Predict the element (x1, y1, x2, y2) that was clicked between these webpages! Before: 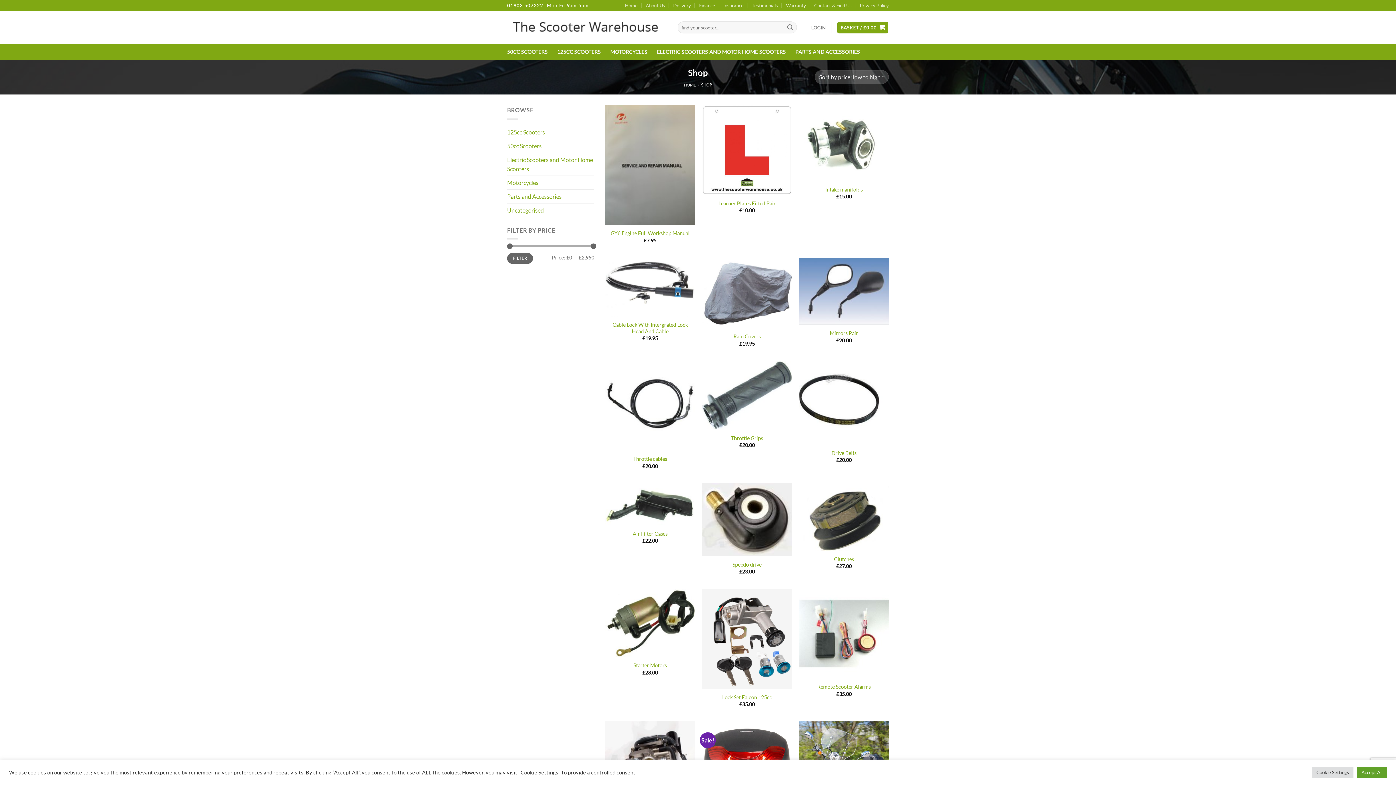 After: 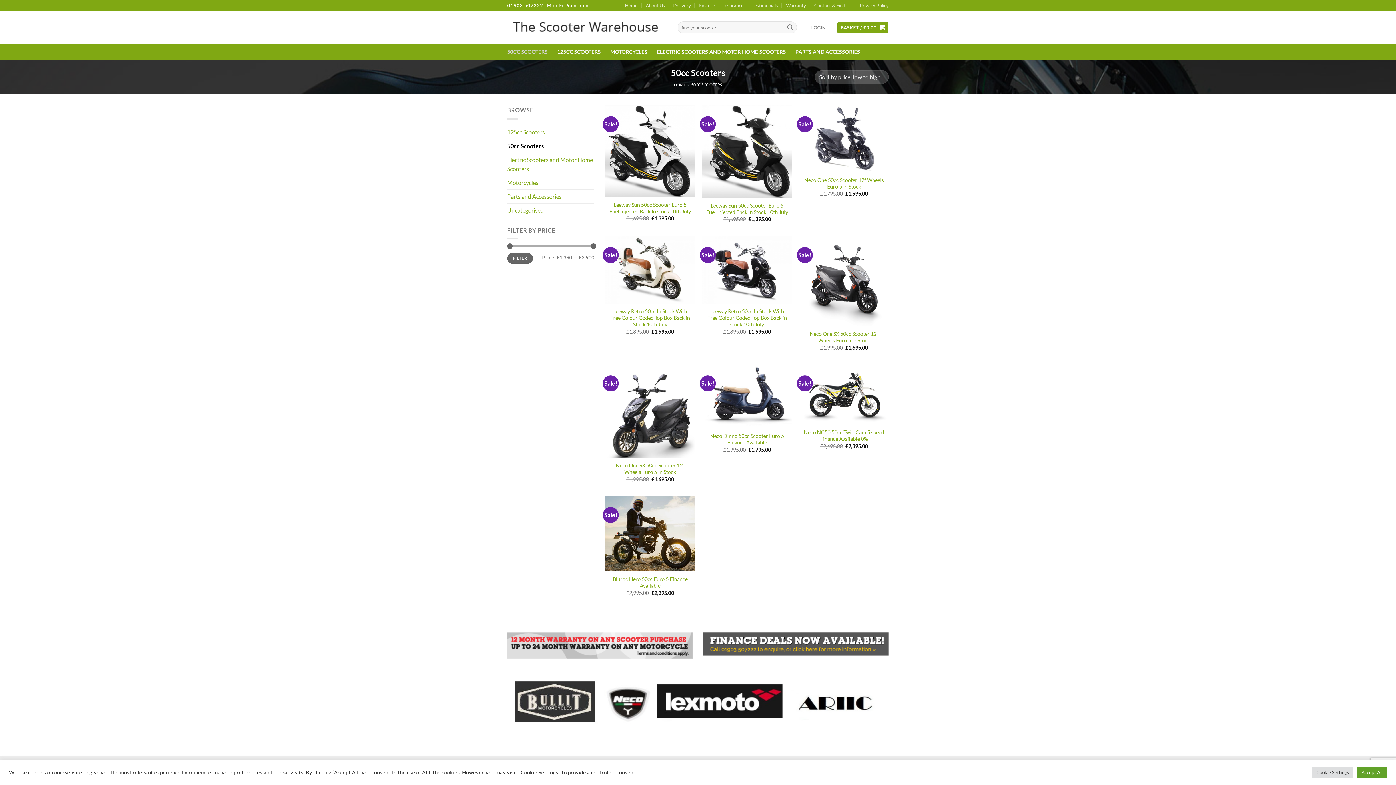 Action: bbox: (507, 139, 594, 152) label: 50cc Scooters